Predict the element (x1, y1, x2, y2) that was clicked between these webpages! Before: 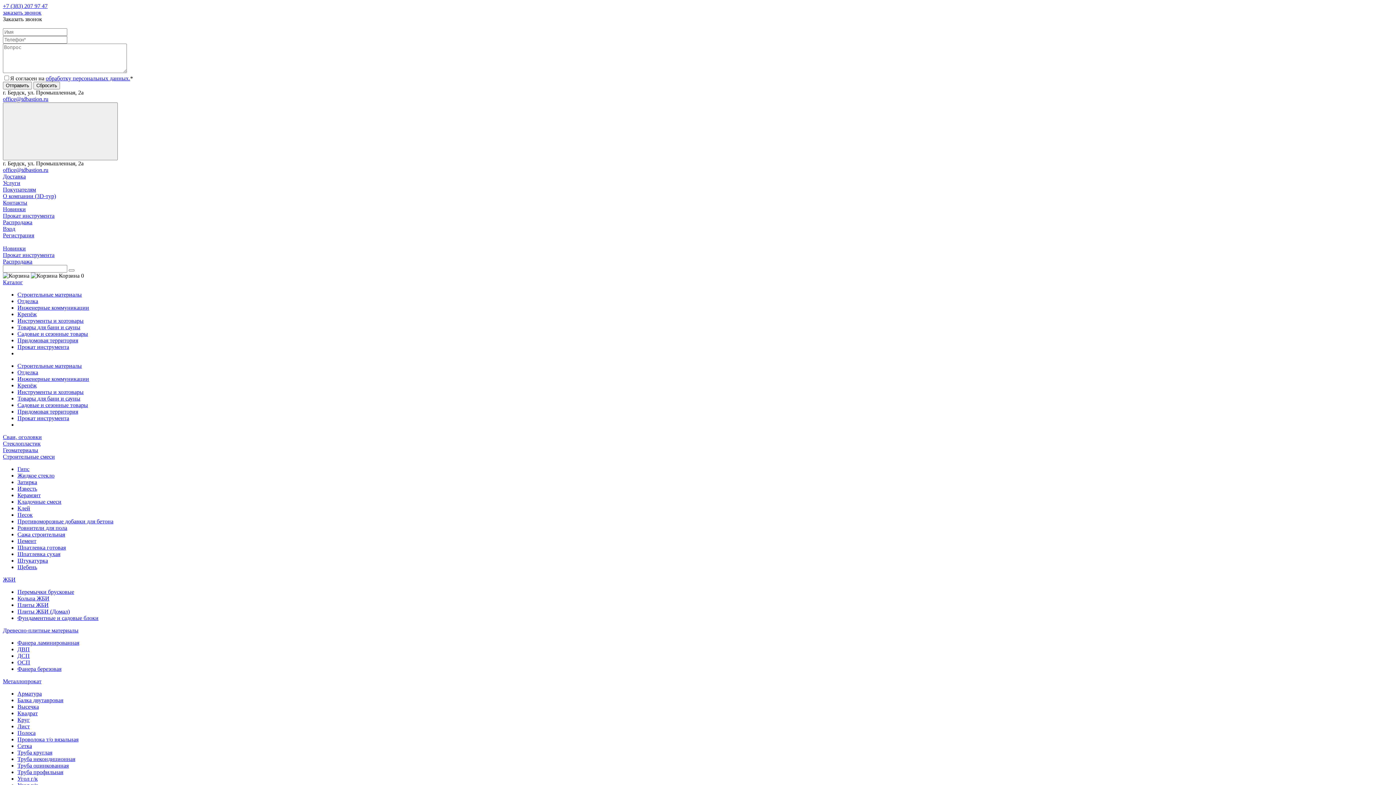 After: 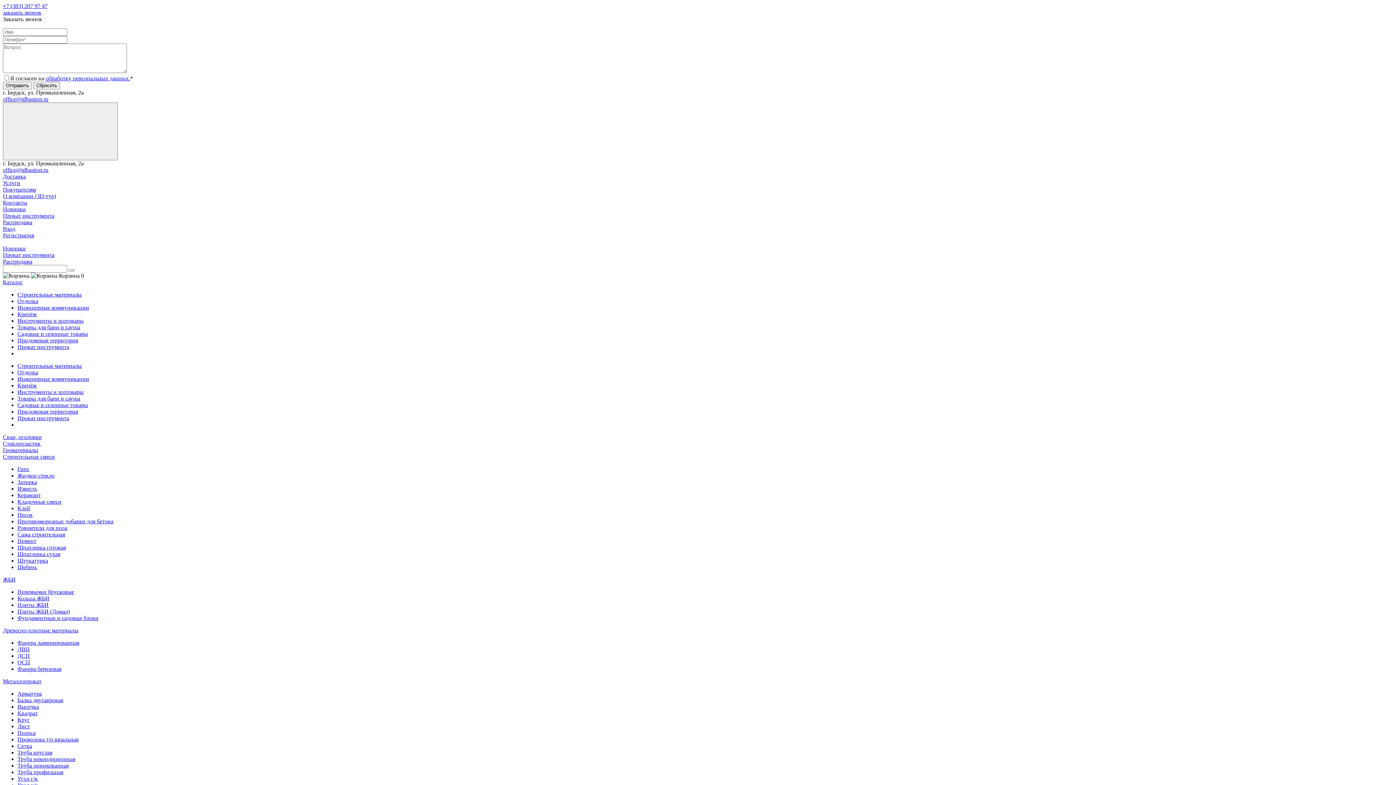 Action: label: Инструменты и хозтовары bbox: (17, 389, 83, 395)